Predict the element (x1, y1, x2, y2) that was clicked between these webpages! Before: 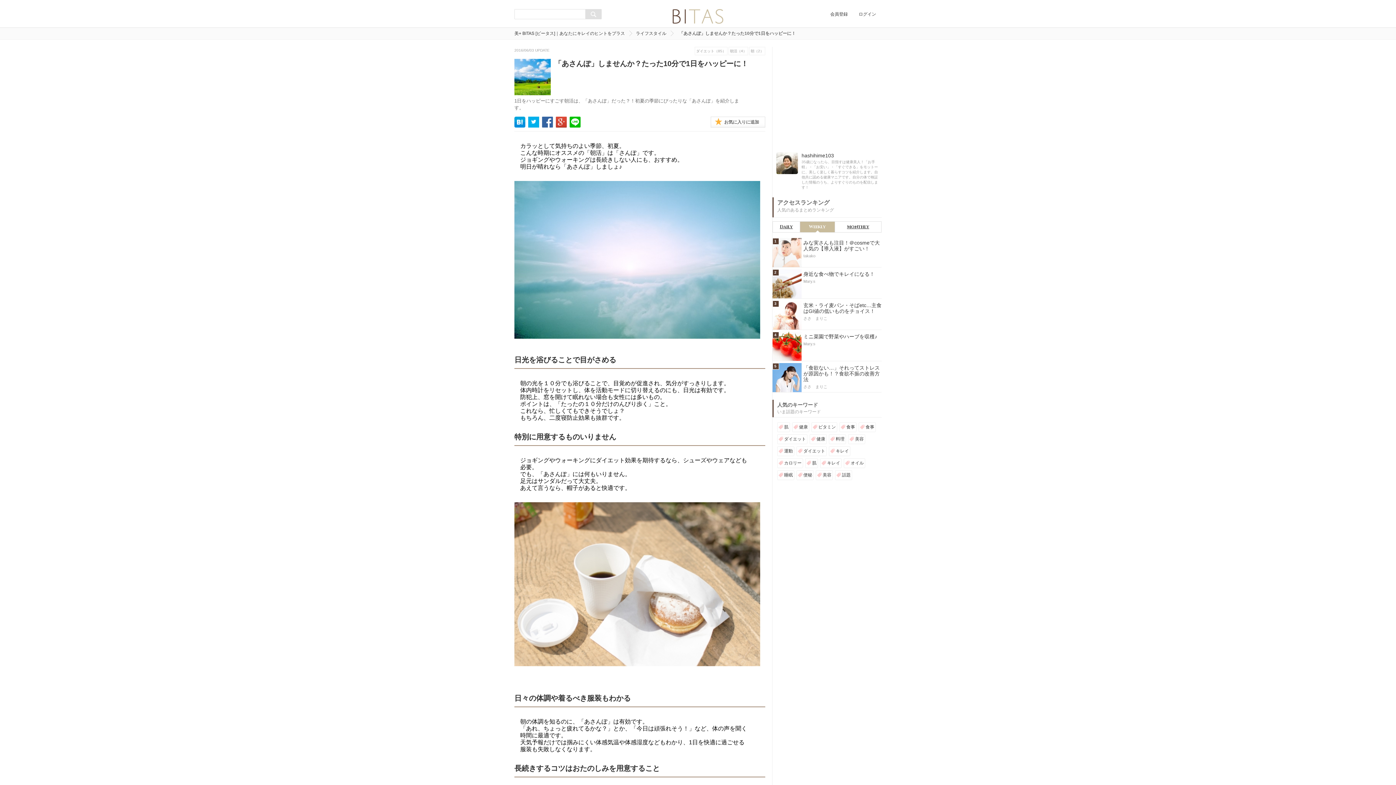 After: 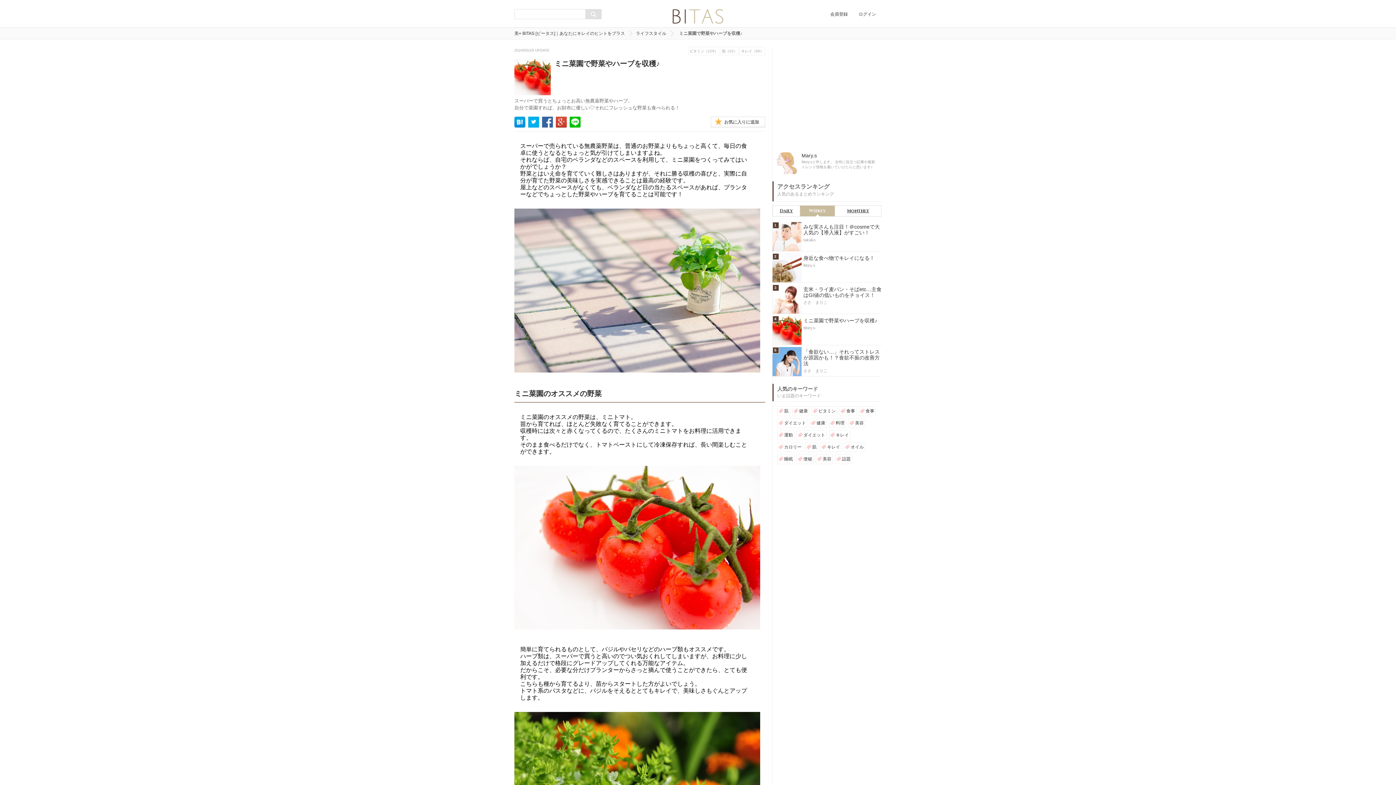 Action: label: ミニ菜園で野菜やハーブを収穫♪ bbox: (772, 333, 881, 339)